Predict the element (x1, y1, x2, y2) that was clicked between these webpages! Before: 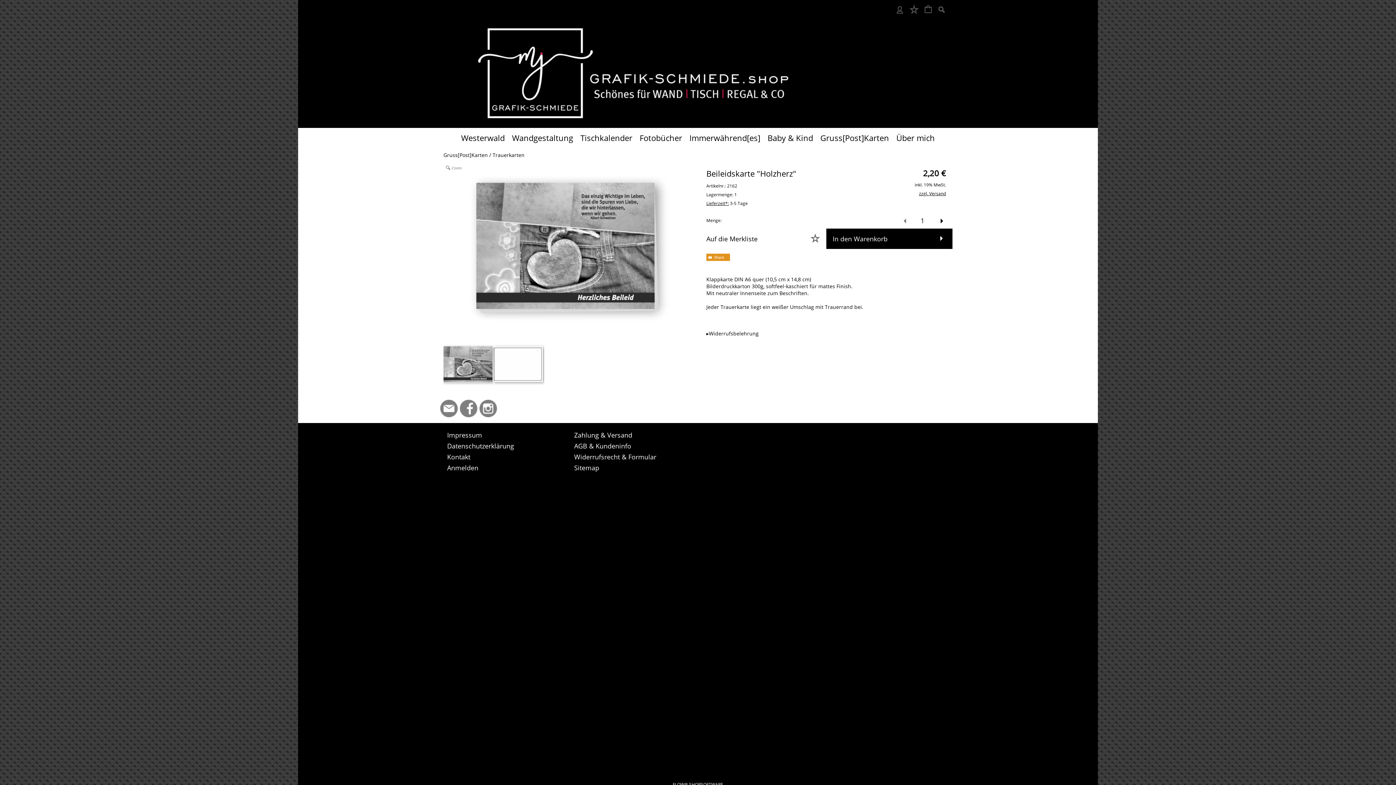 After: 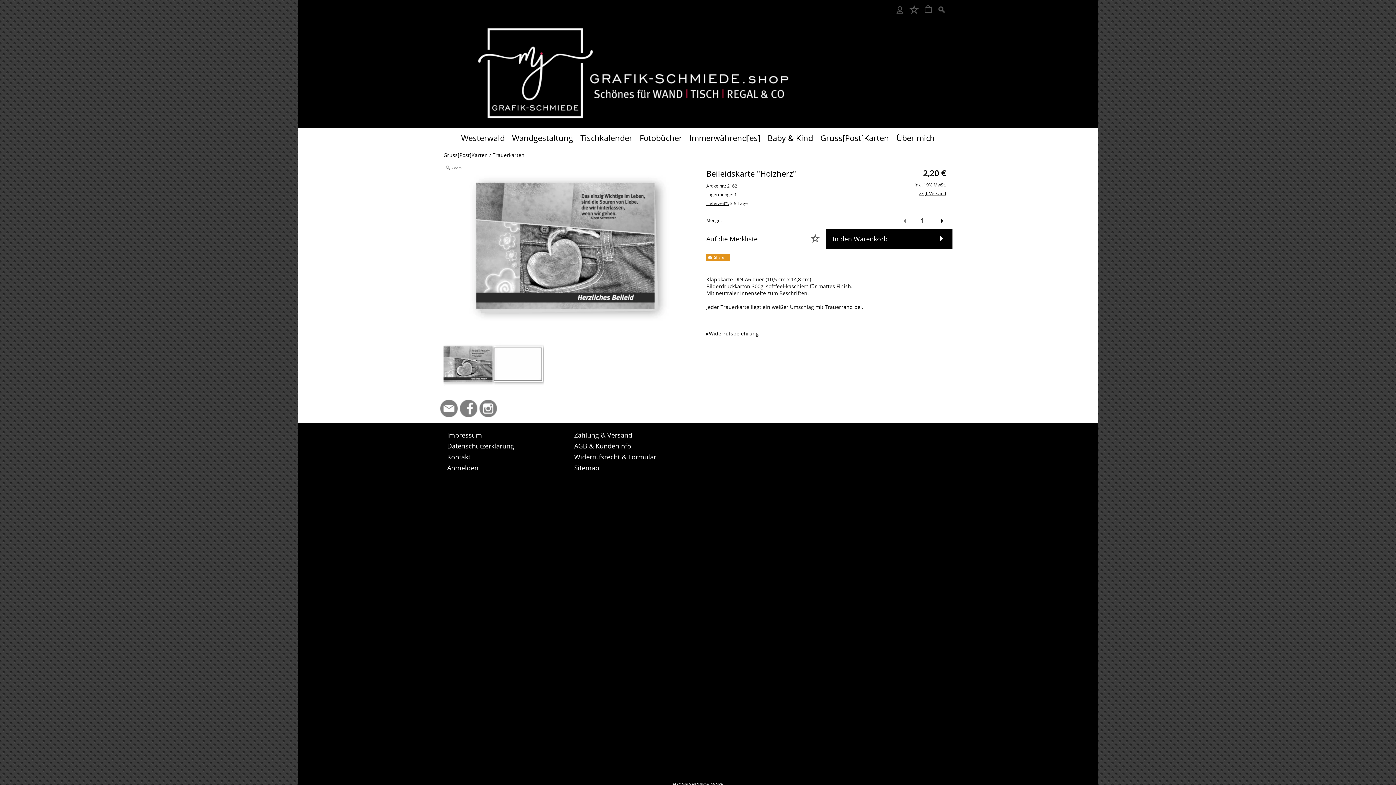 Action: label: Lieferzeit*: 3-5 Tage bbox: (706, 200, 748, 206)